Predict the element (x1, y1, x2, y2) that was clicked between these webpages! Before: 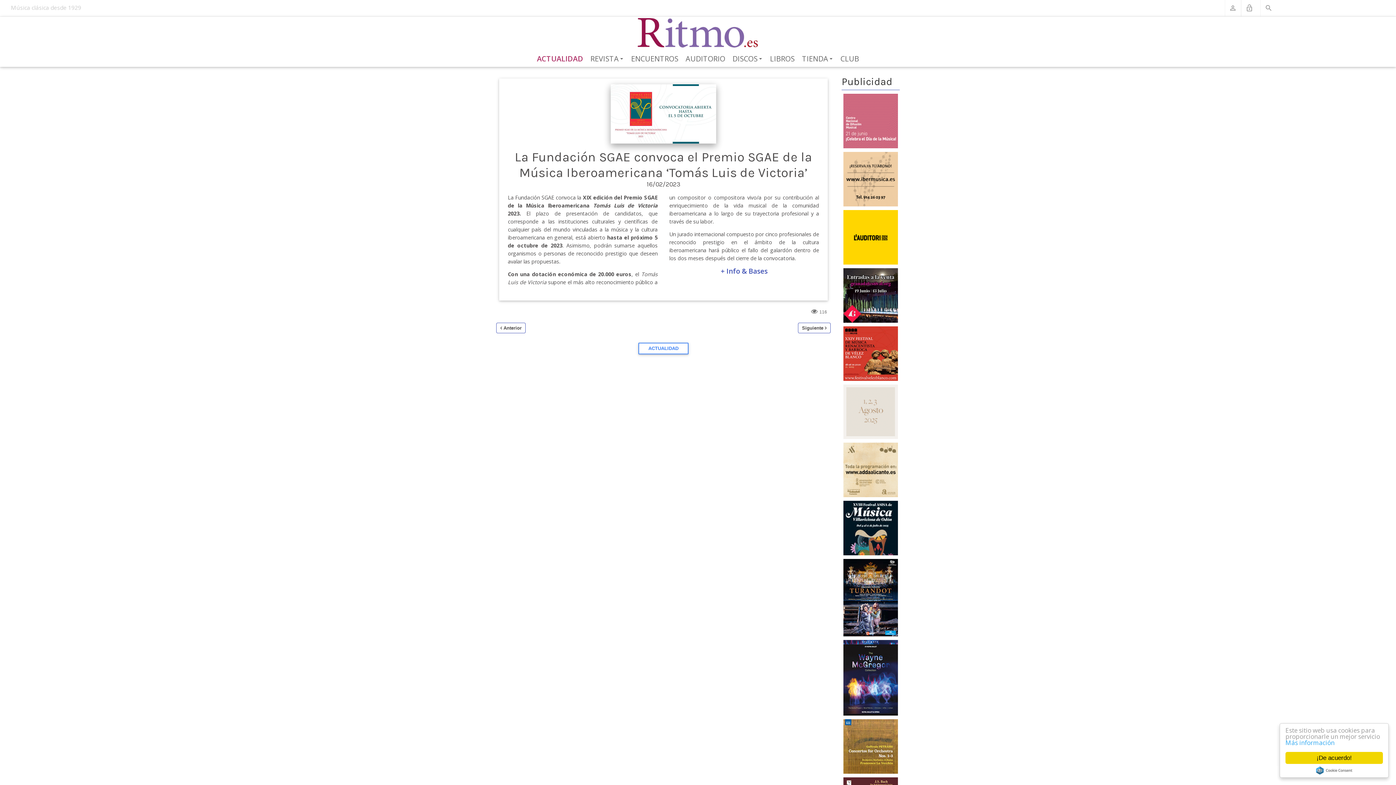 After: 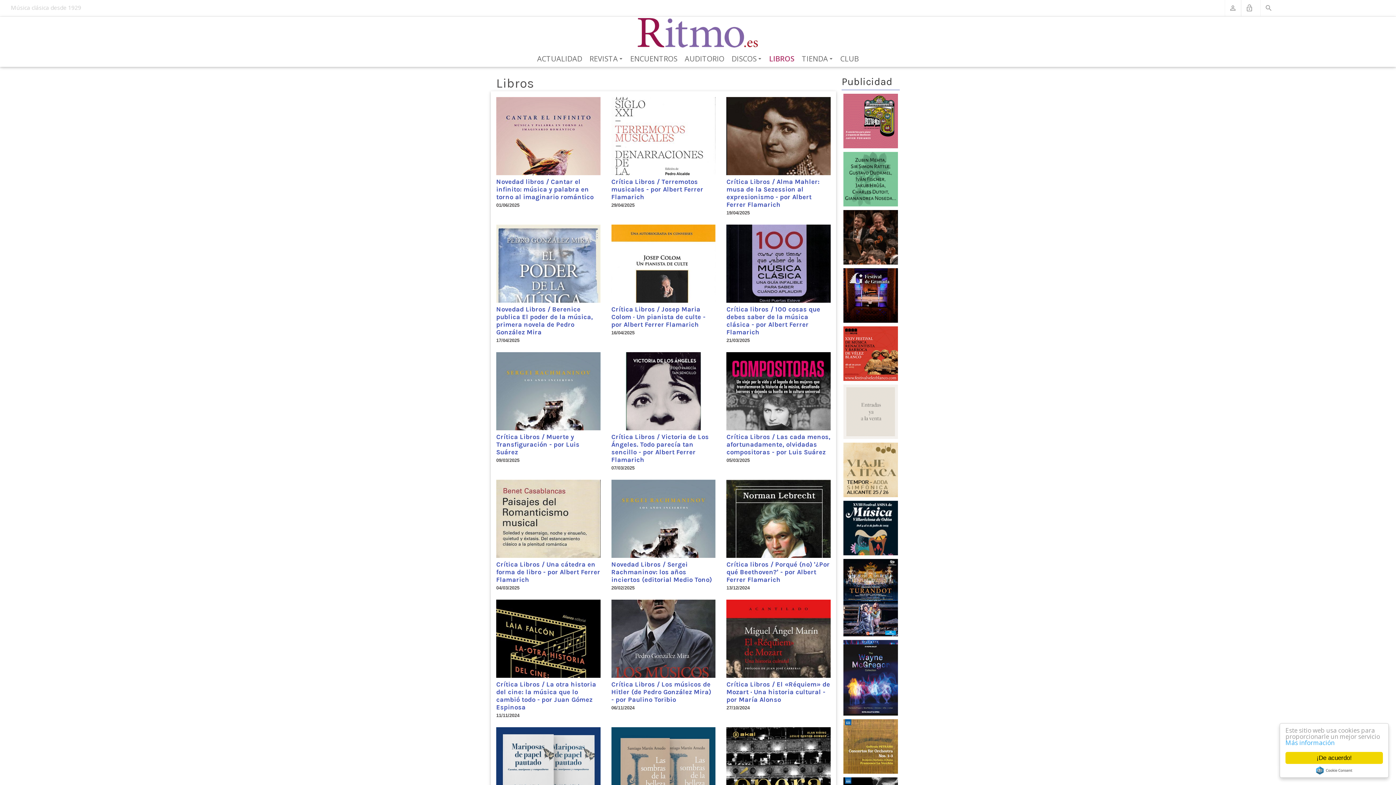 Action: bbox: (766, 53, 798, 64) label: LIBROS